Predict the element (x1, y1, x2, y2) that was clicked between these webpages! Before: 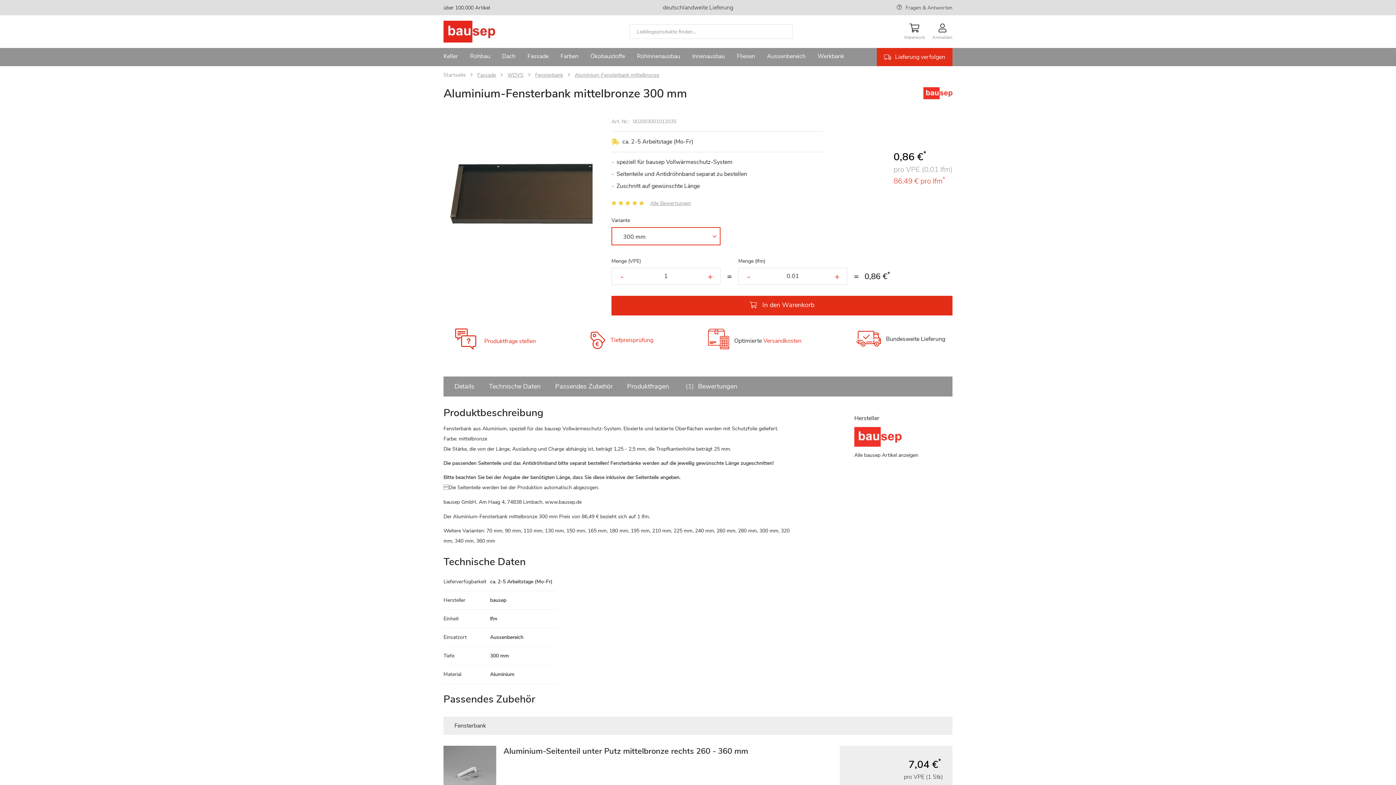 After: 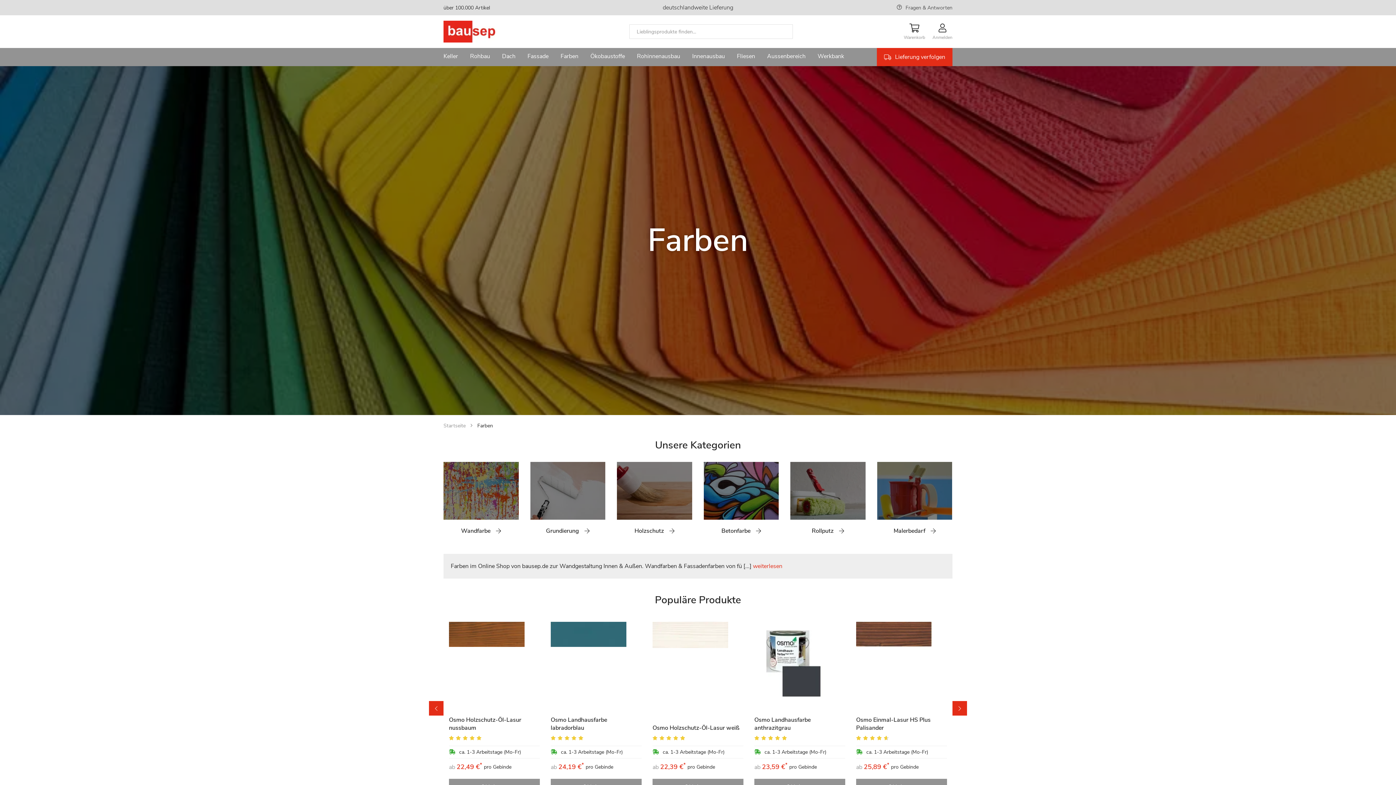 Action: bbox: (560, 48, 578, 66) label: Farben